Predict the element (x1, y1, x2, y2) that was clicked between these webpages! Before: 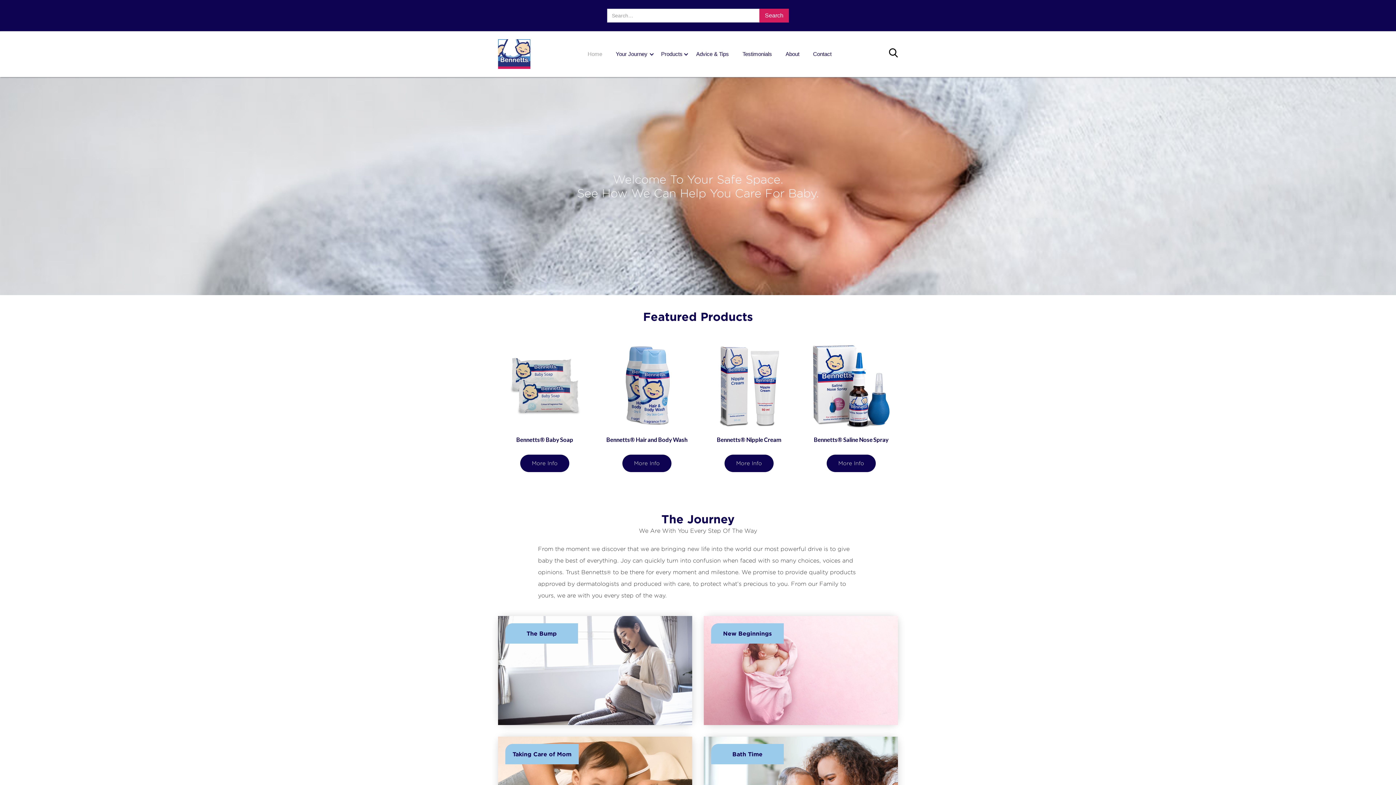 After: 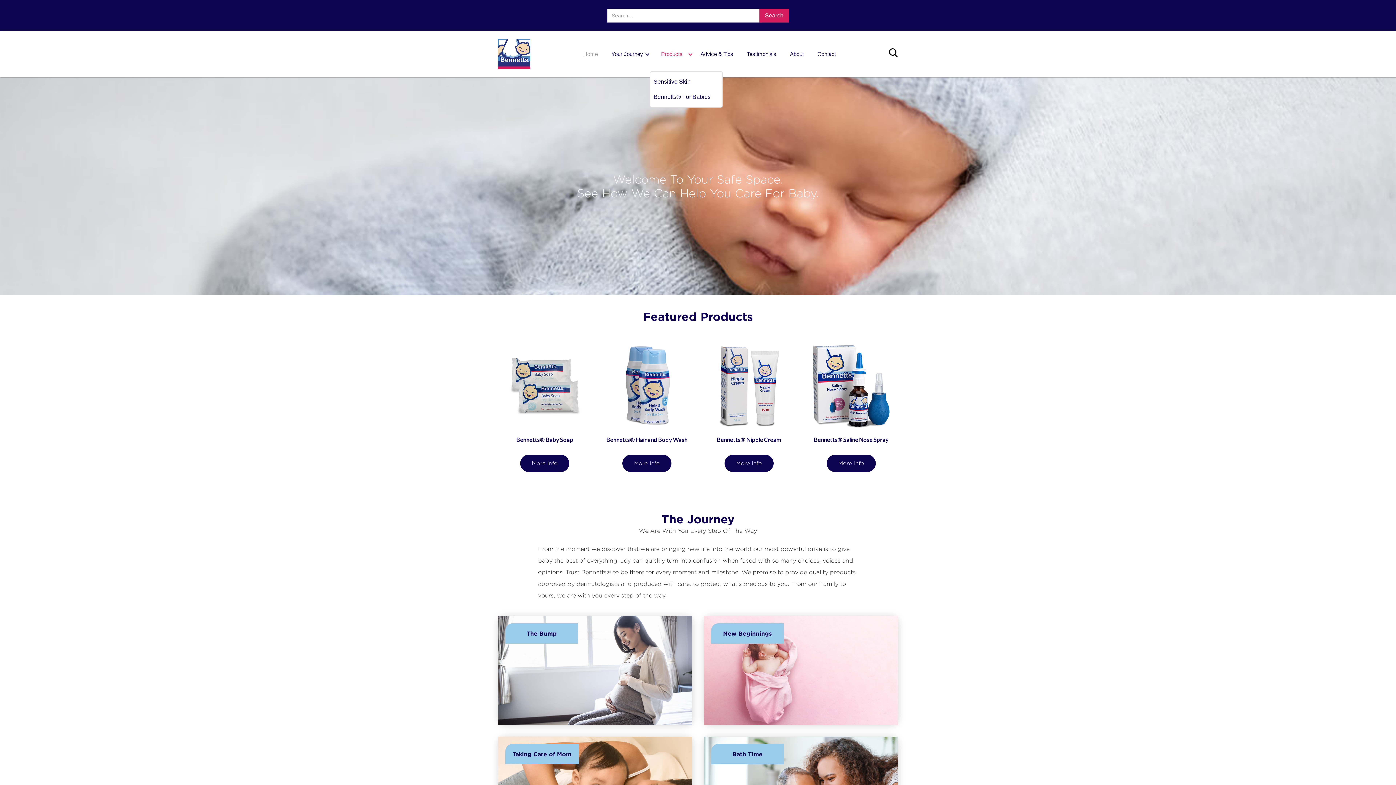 Action: bbox: (656, 37, 687, 71) label: Products